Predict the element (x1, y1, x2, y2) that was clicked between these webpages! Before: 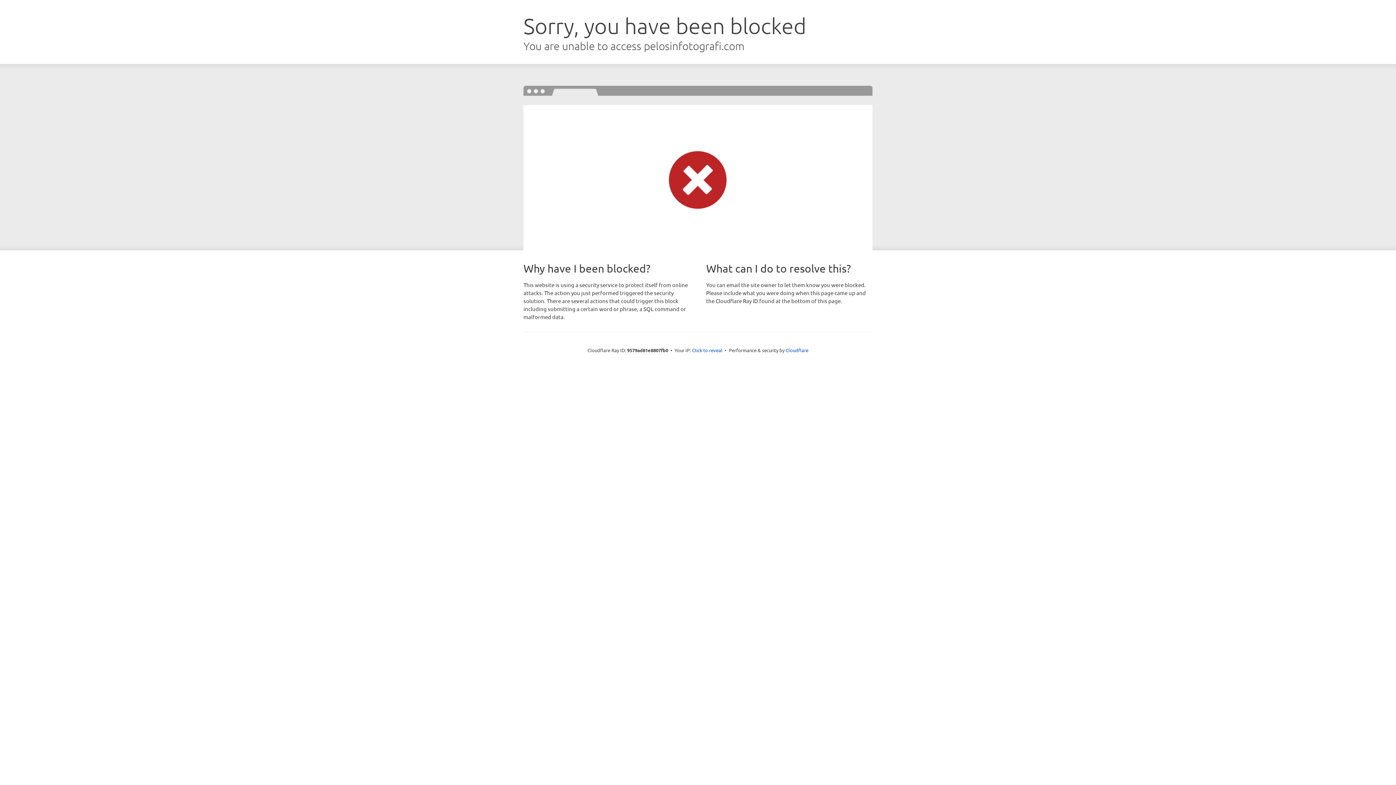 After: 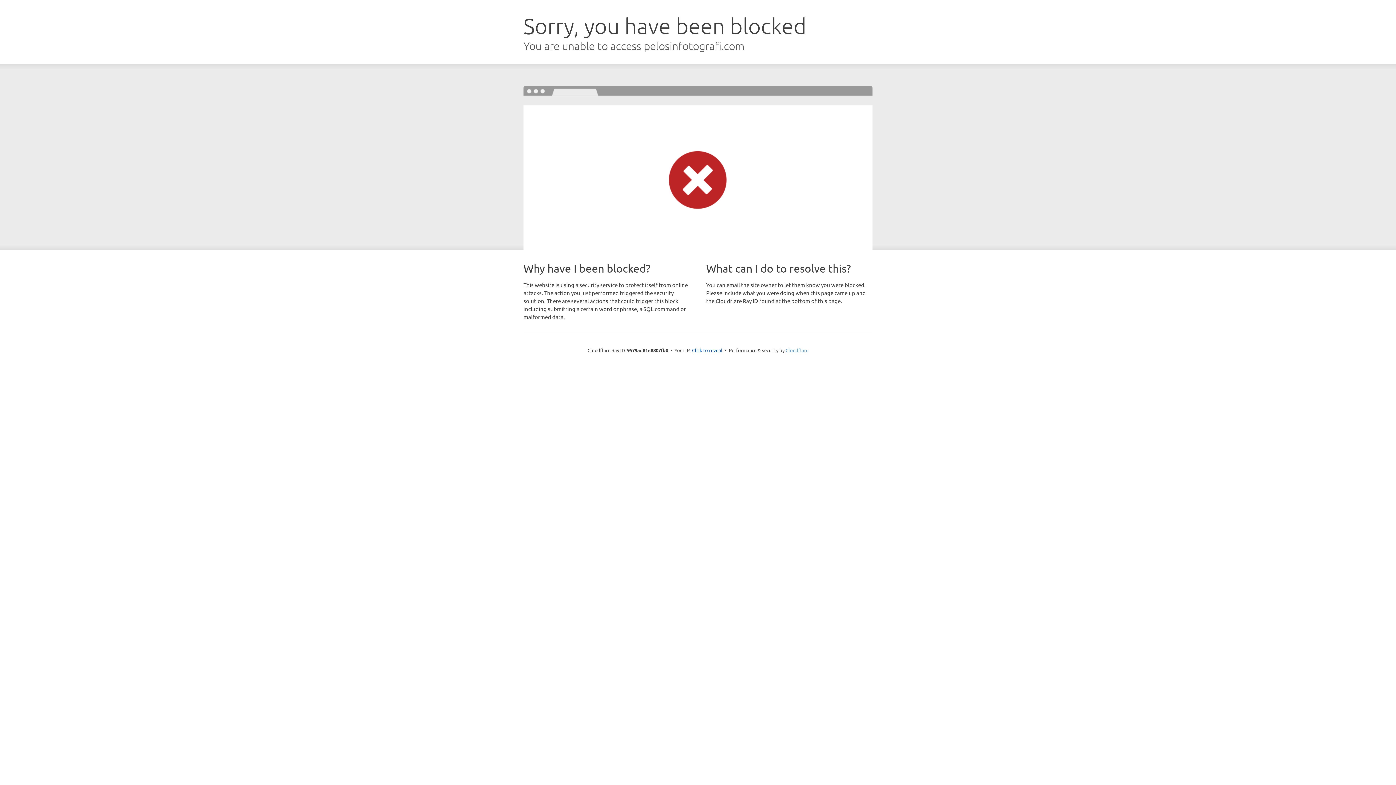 Action: bbox: (785, 347, 808, 353) label: Cloudflare